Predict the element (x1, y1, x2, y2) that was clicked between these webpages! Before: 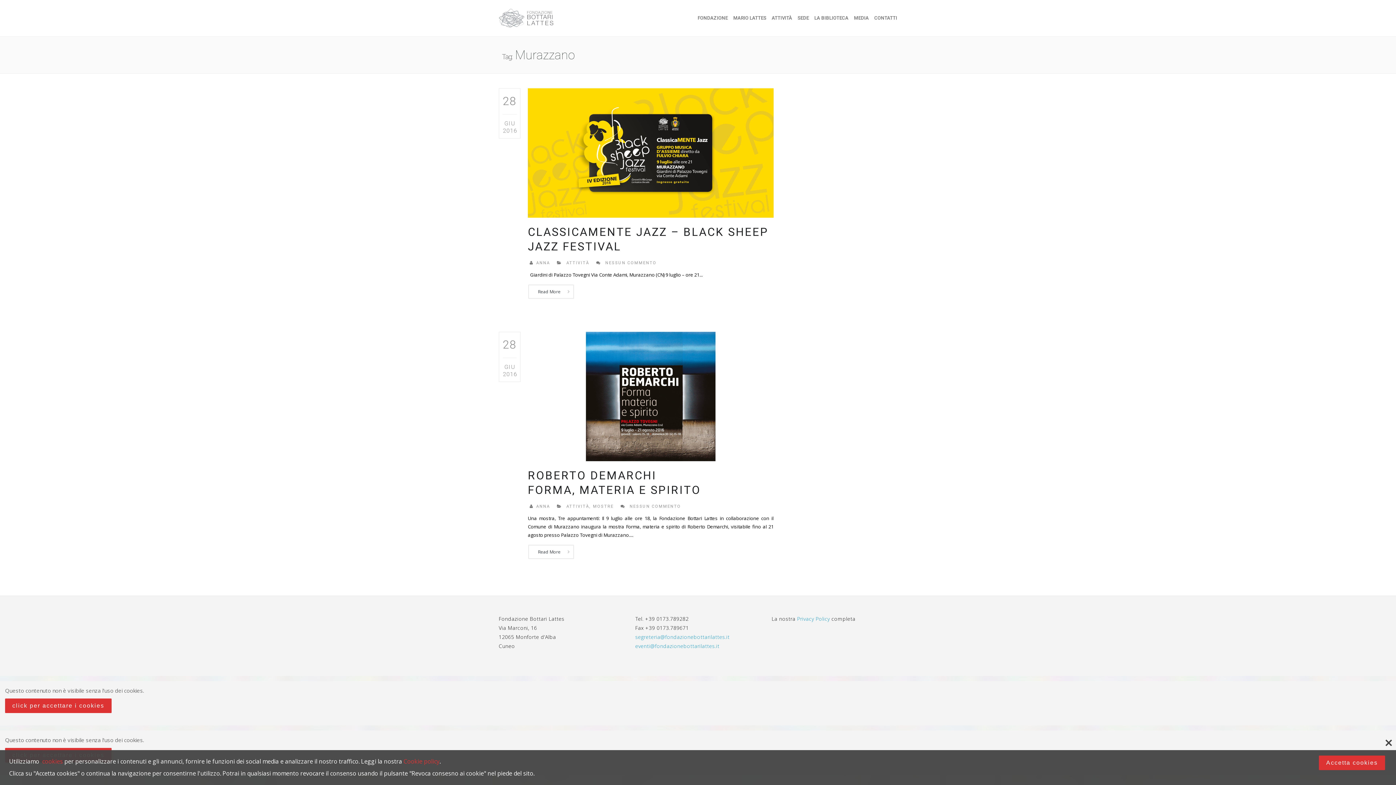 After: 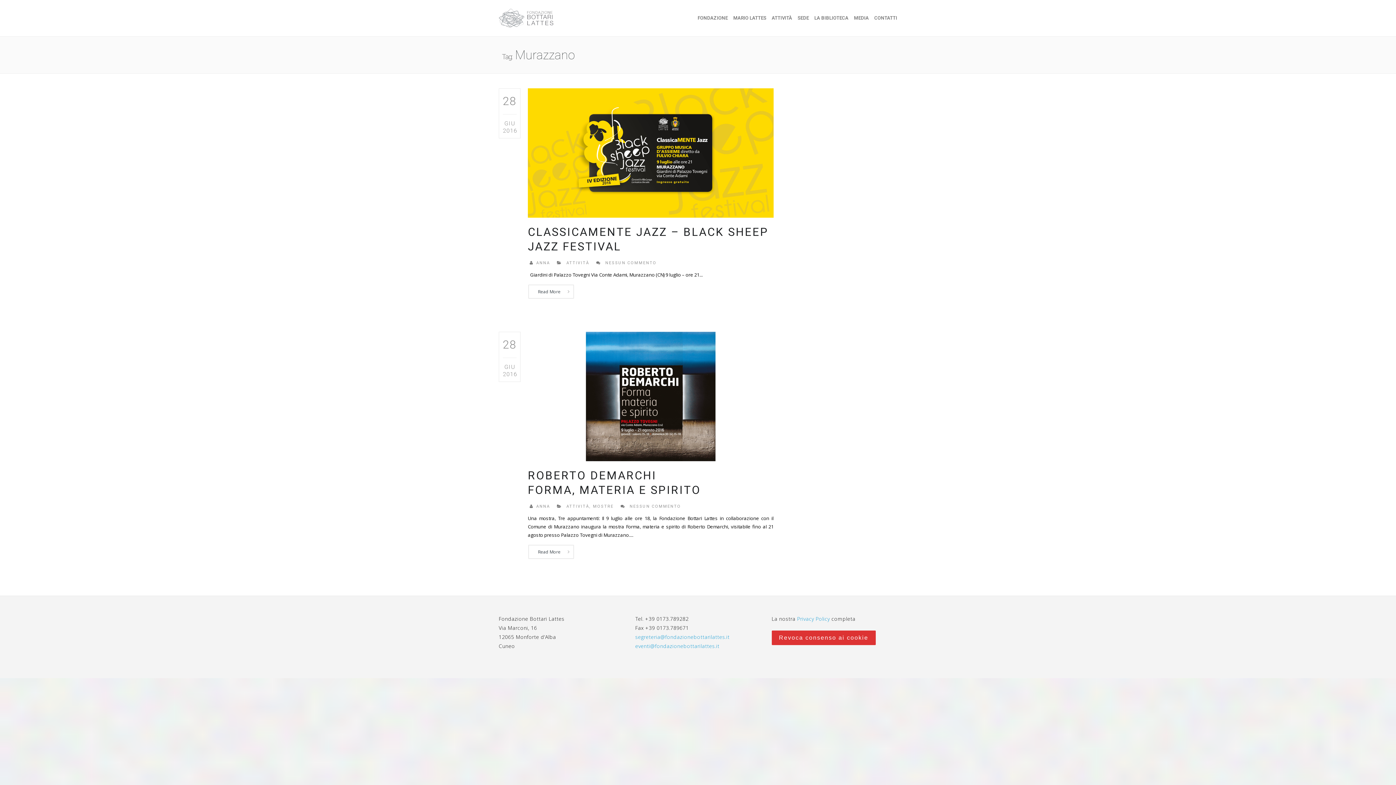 Action: label: click per accettare i cookies bbox: (5, 698, 111, 713)